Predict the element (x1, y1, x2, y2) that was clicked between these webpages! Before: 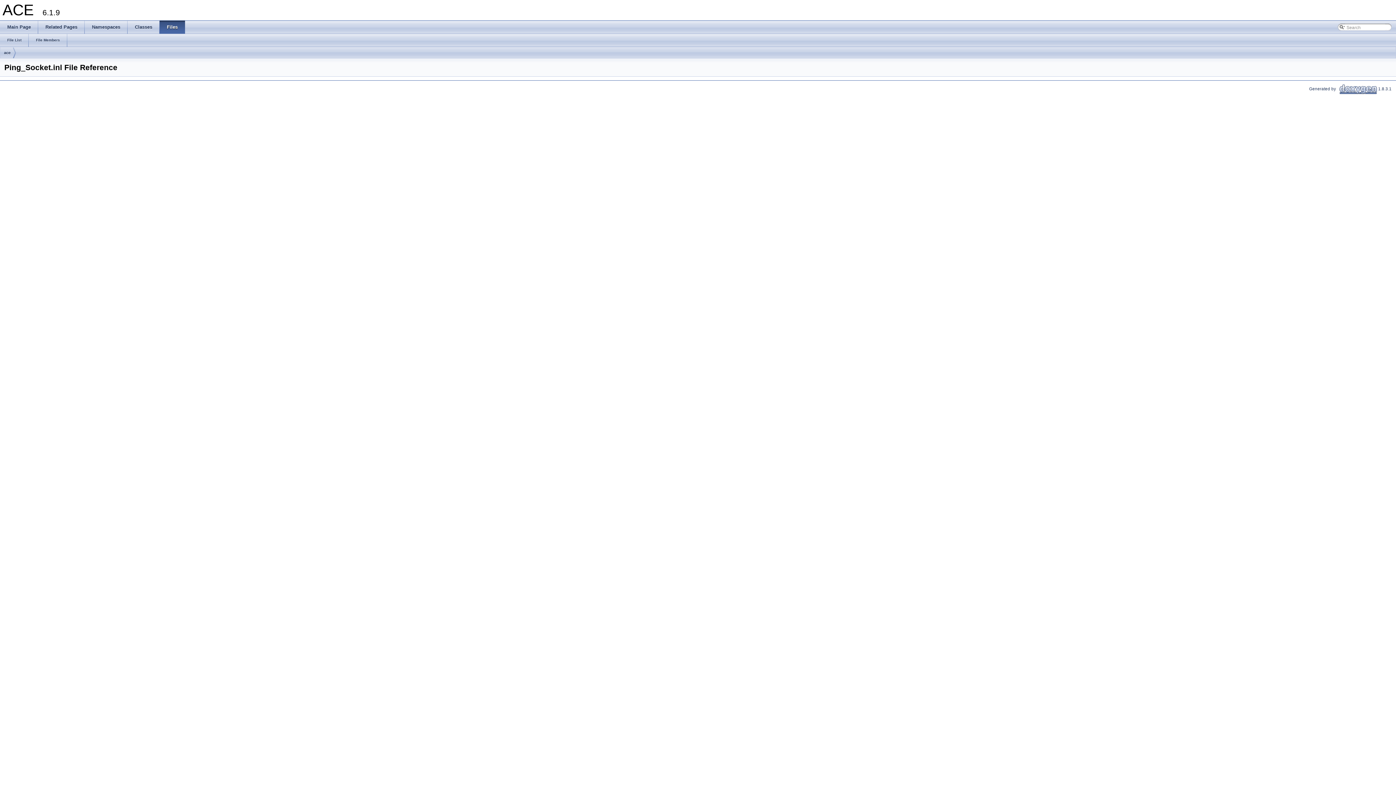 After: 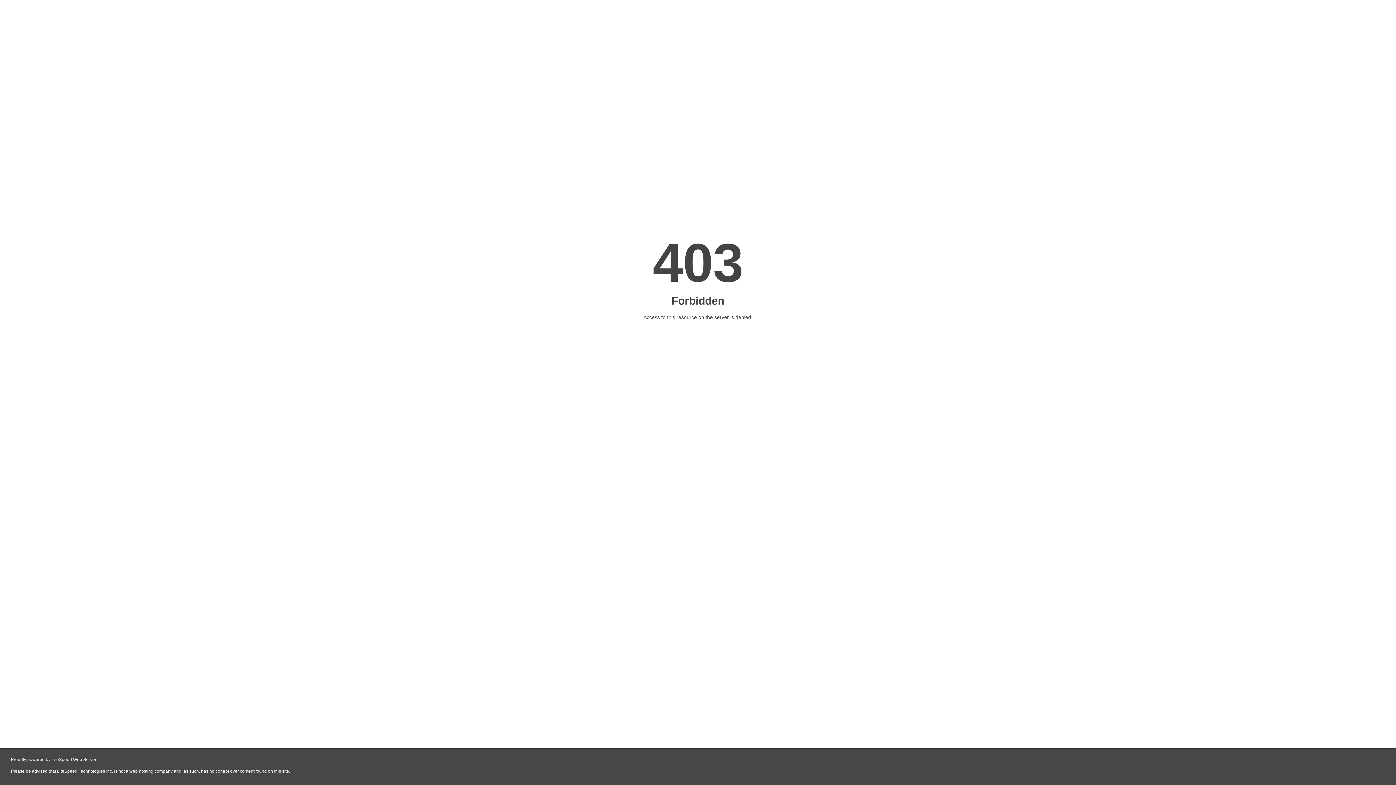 Action: bbox: (1338, 86, 1378, 91) label:   